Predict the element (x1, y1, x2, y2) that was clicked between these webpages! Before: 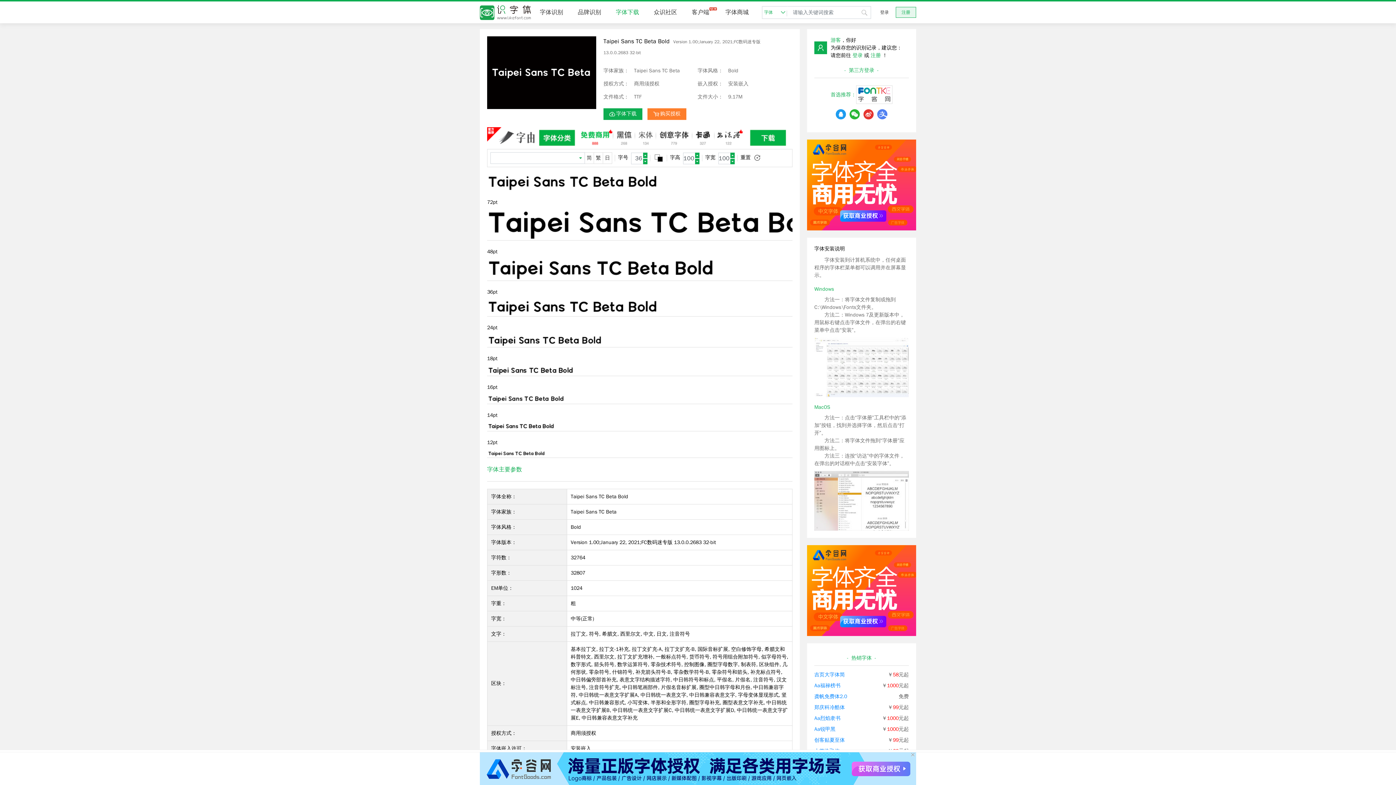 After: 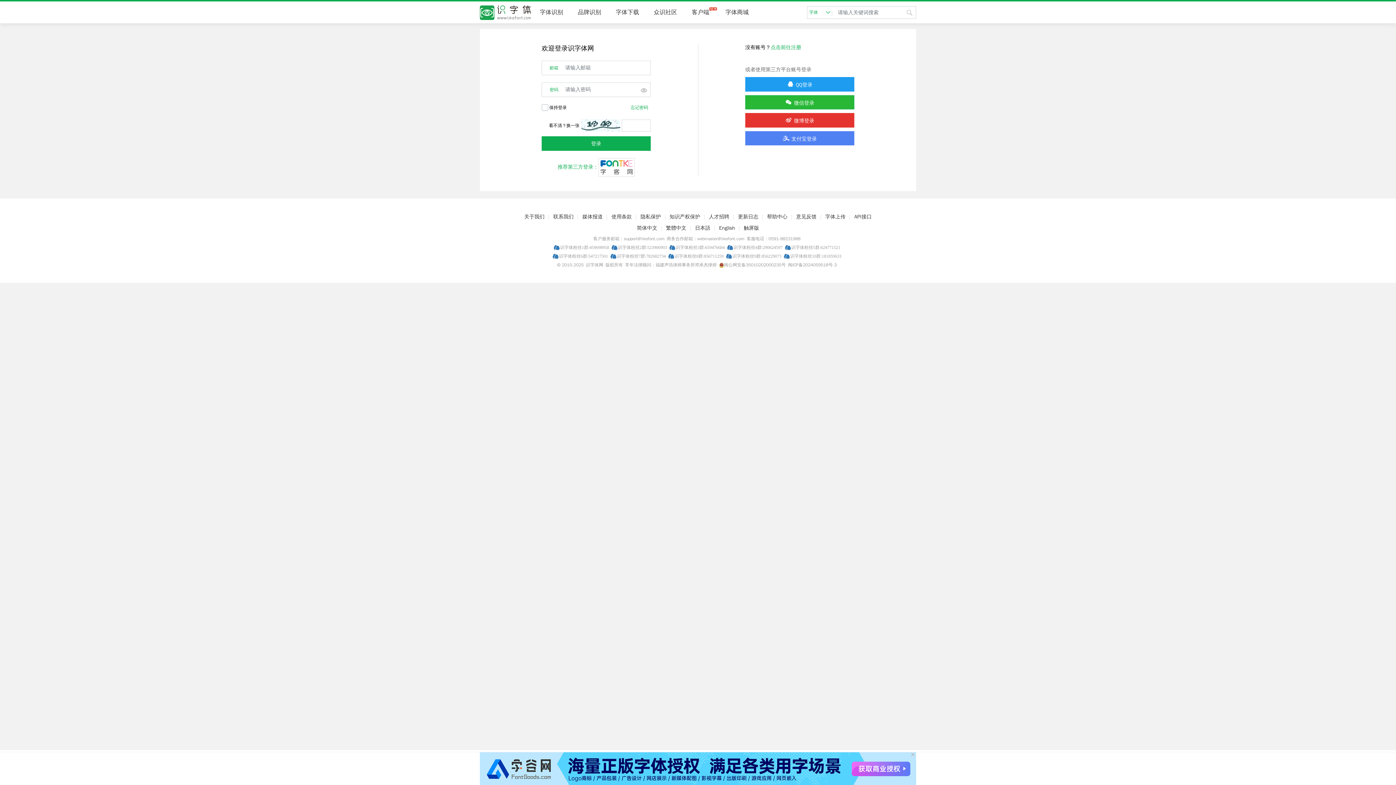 Action: bbox: (874, 7, 894, 17) label: 登录